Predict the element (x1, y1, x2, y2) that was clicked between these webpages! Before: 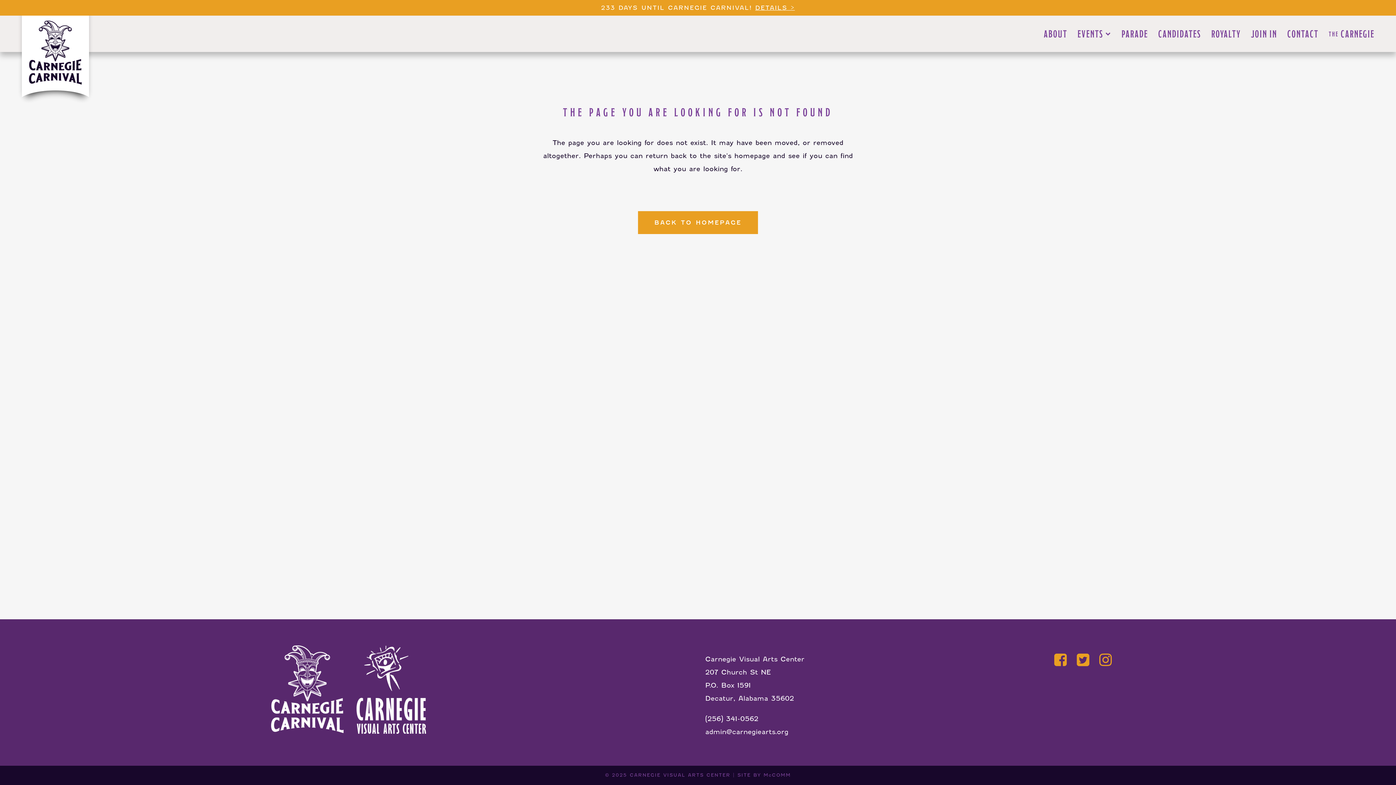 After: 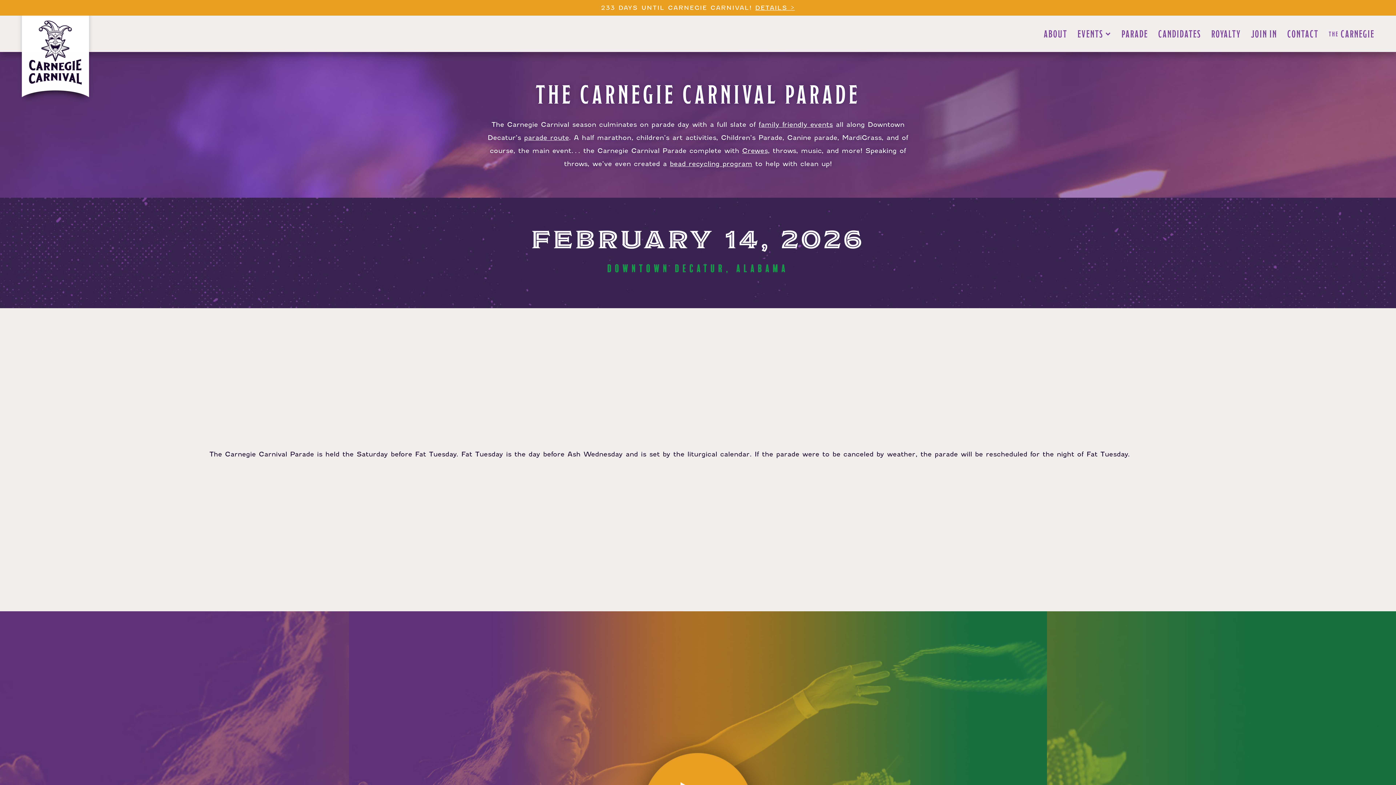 Action: bbox: (1116, 15, 1153, 52) label: PARADE